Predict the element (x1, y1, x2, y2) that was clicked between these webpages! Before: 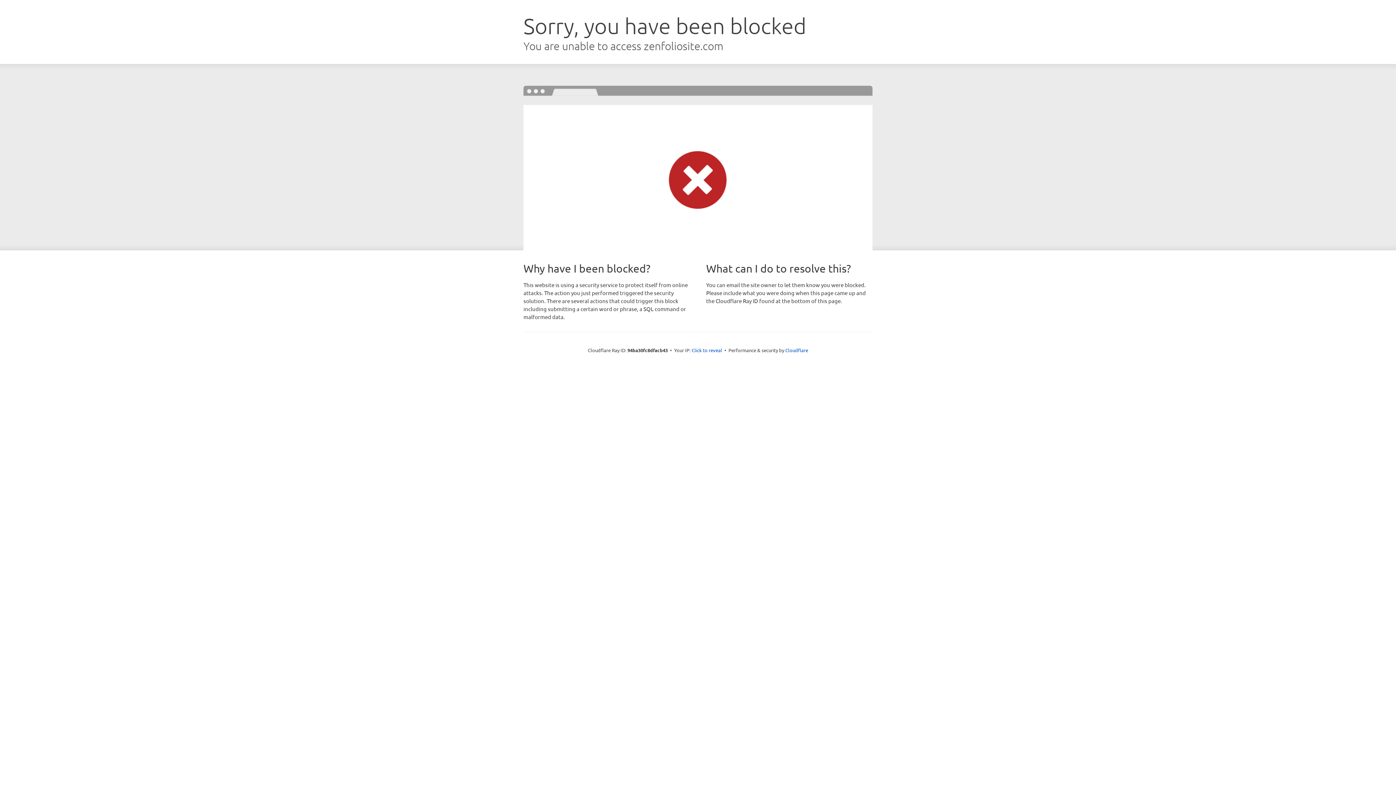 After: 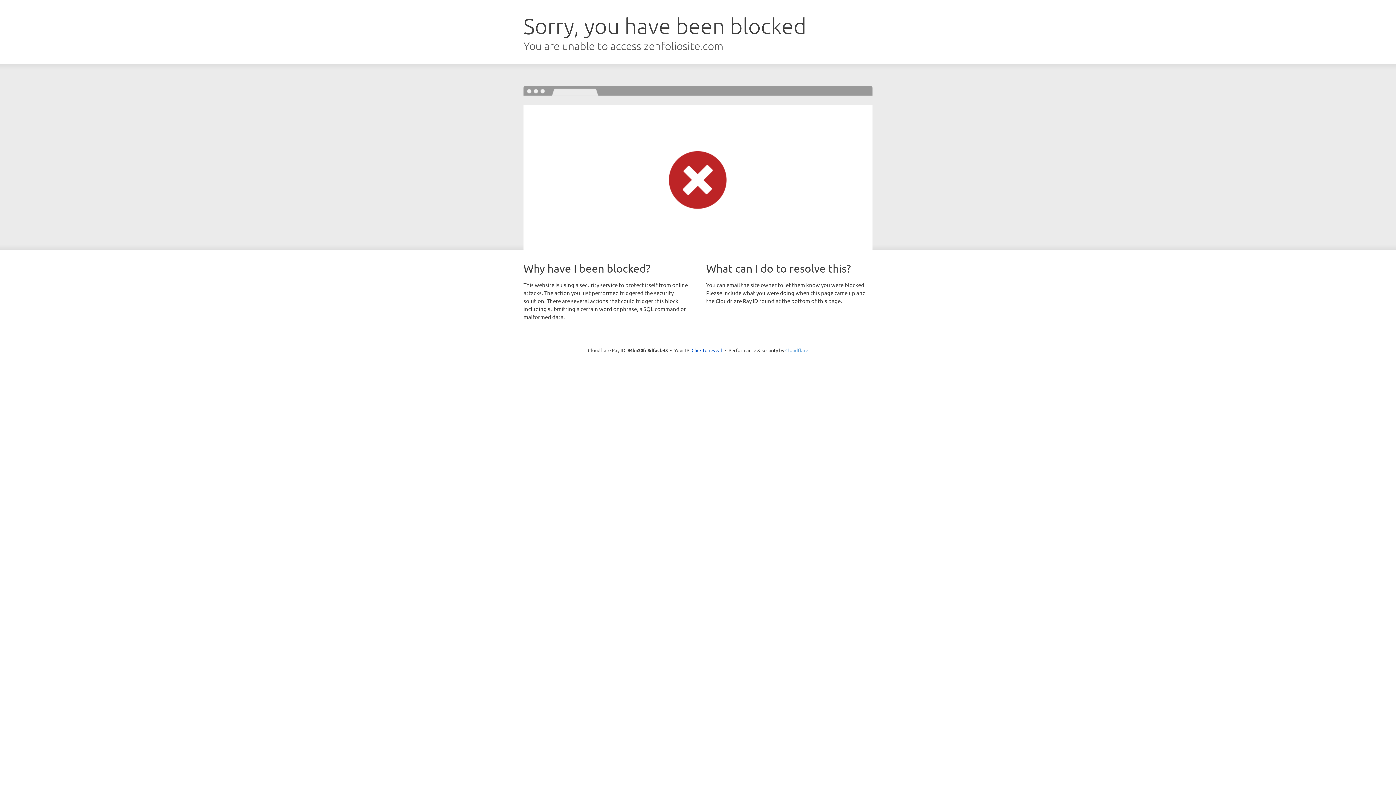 Action: label: Cloudflare bbox: (785, 347, 808, 353)